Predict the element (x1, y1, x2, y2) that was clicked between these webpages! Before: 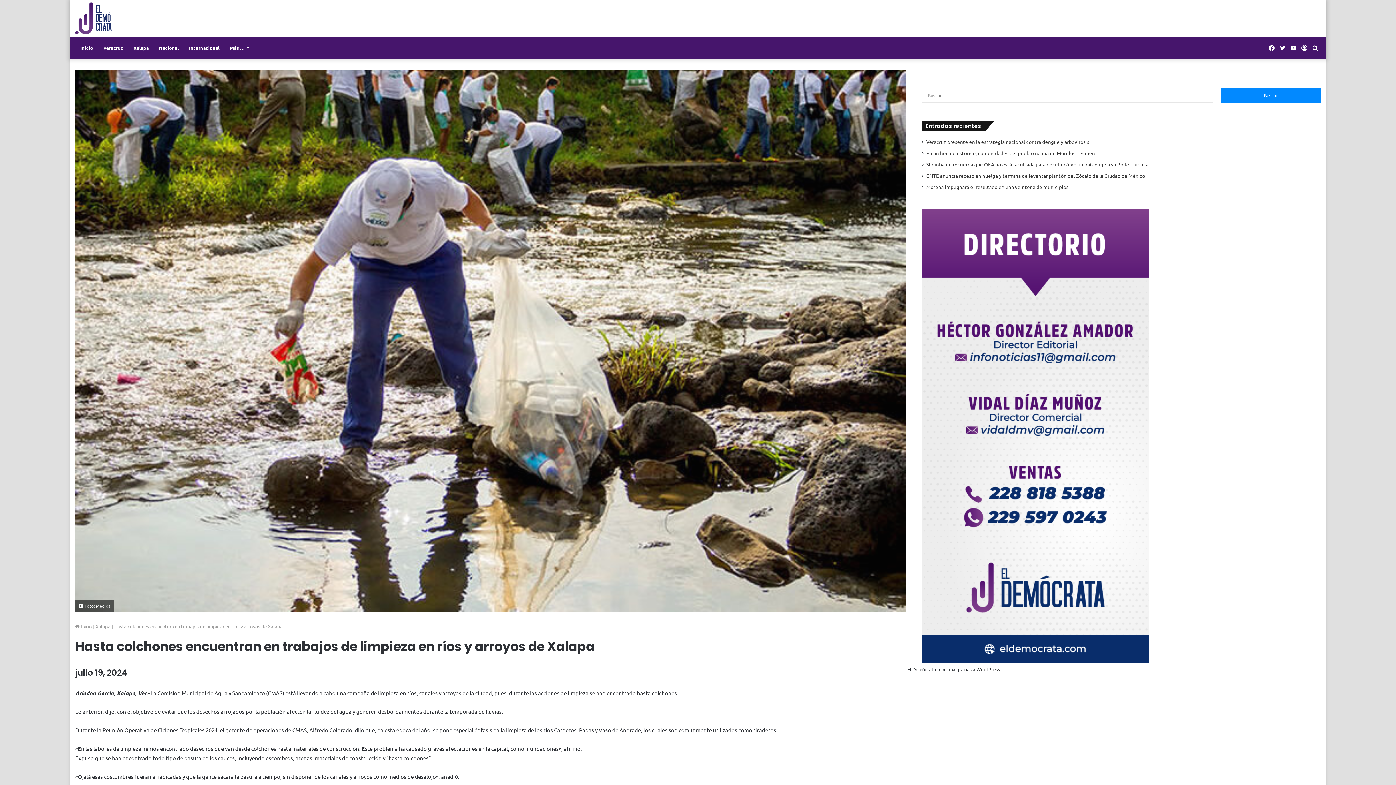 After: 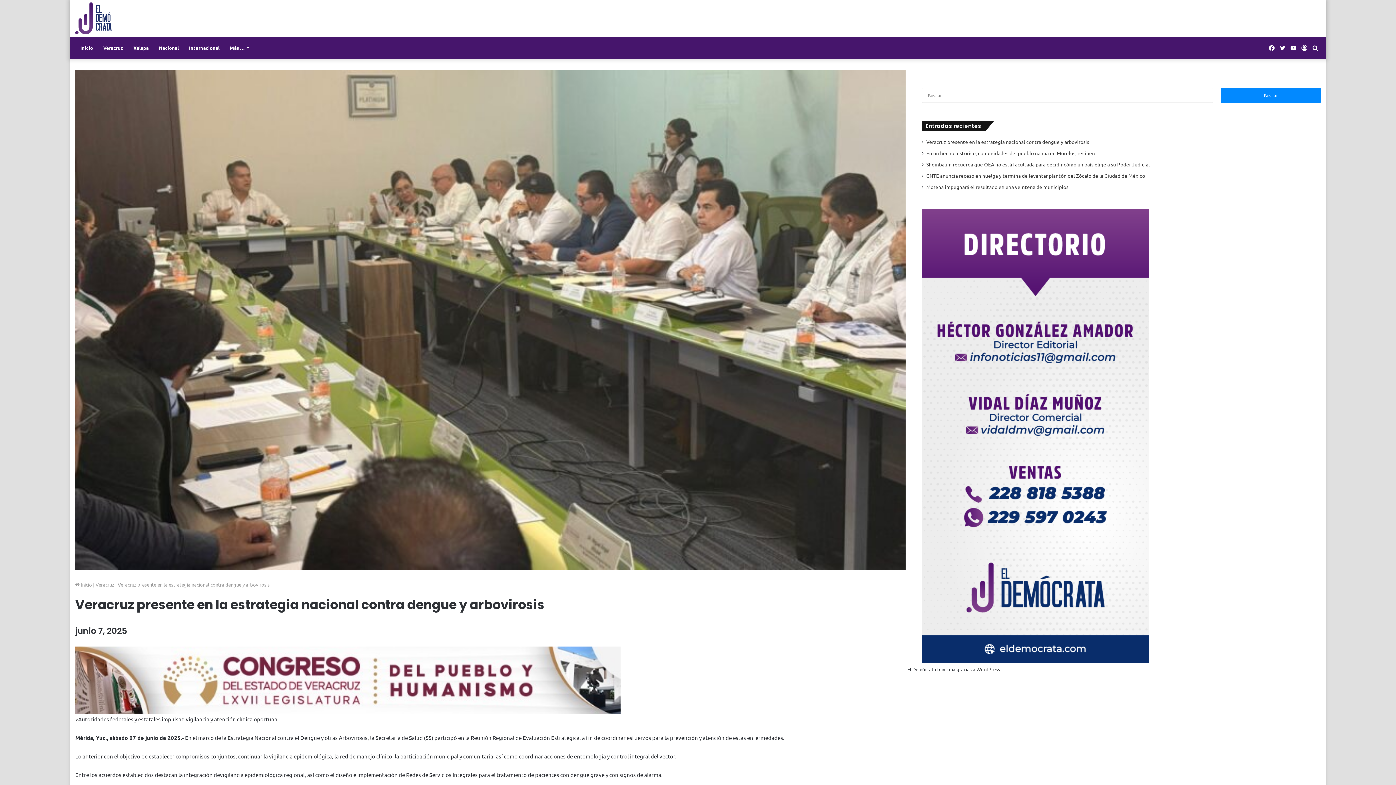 Action: bbox: (926, 138, 1089, 145) label: Veracruz presente en la estrategia nacional contra dengue y arbovirosis